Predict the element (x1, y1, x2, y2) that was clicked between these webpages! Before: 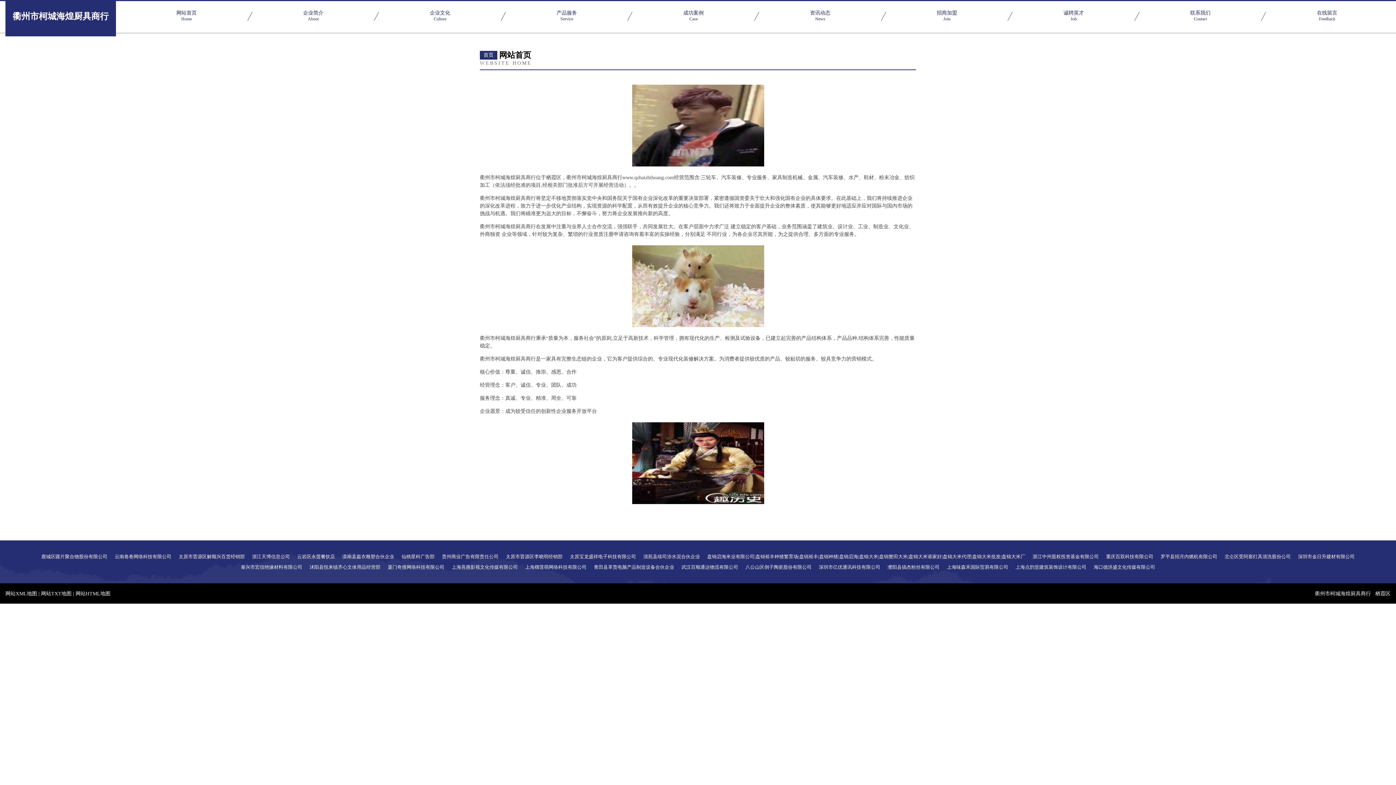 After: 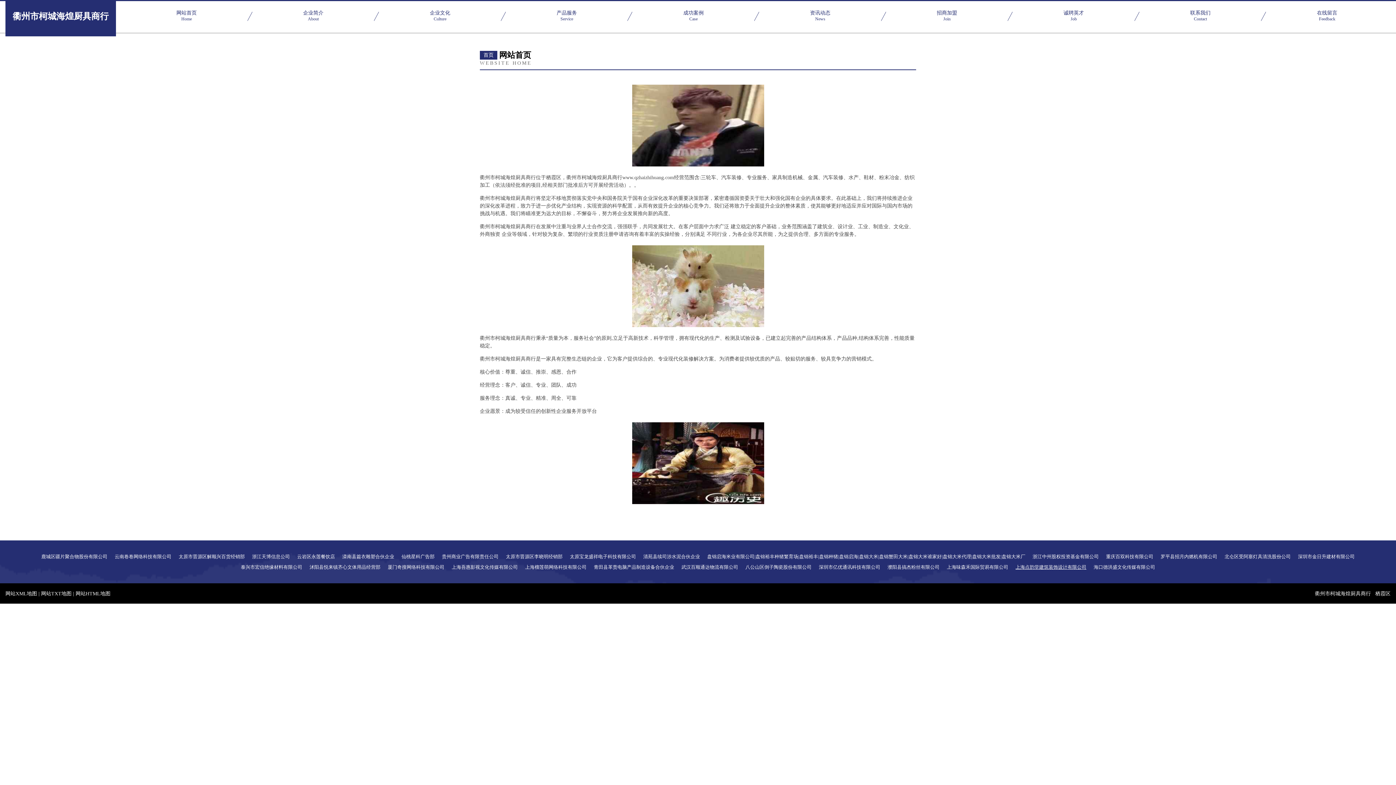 Action: label: 上海点韵堂建筑装饰设计有限公司 bbox: (1015, 565, 1086, 569)